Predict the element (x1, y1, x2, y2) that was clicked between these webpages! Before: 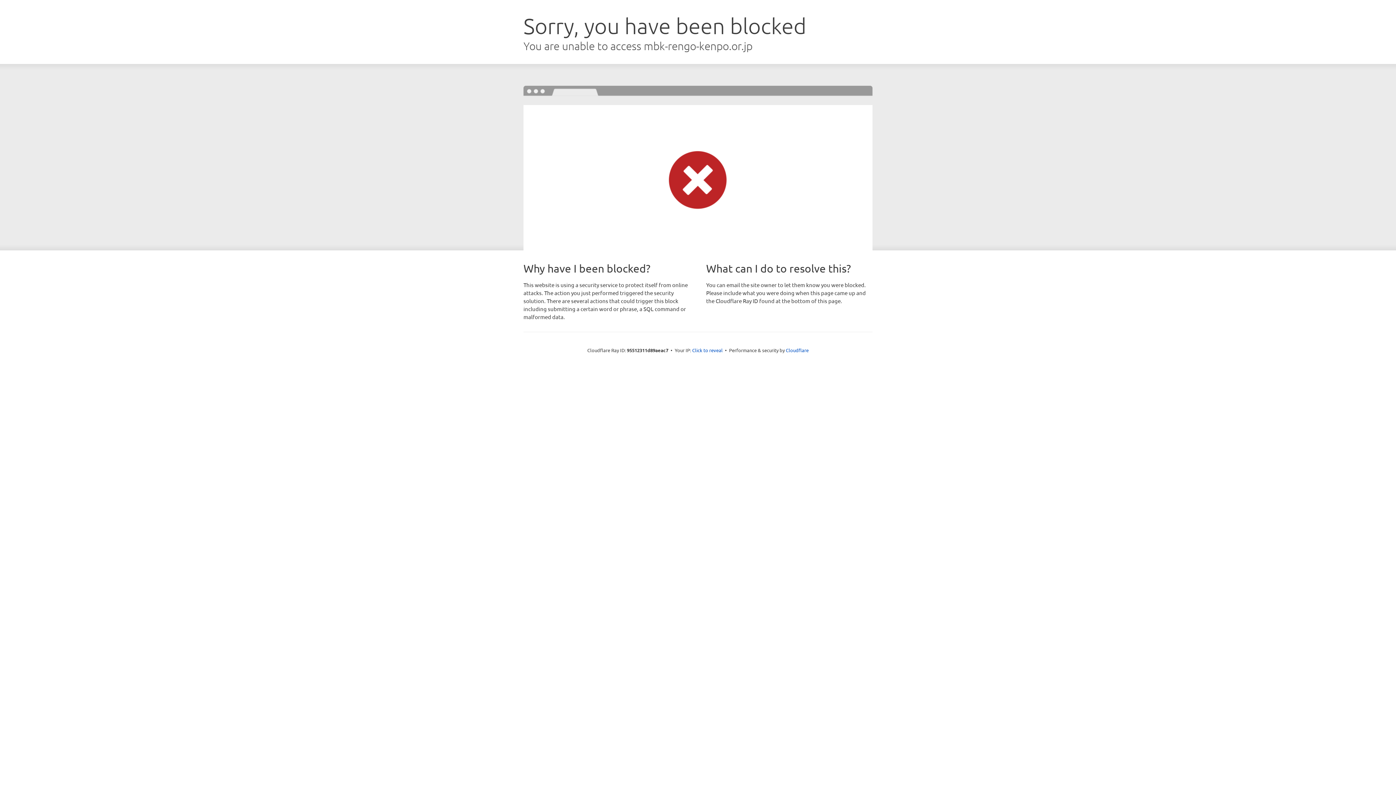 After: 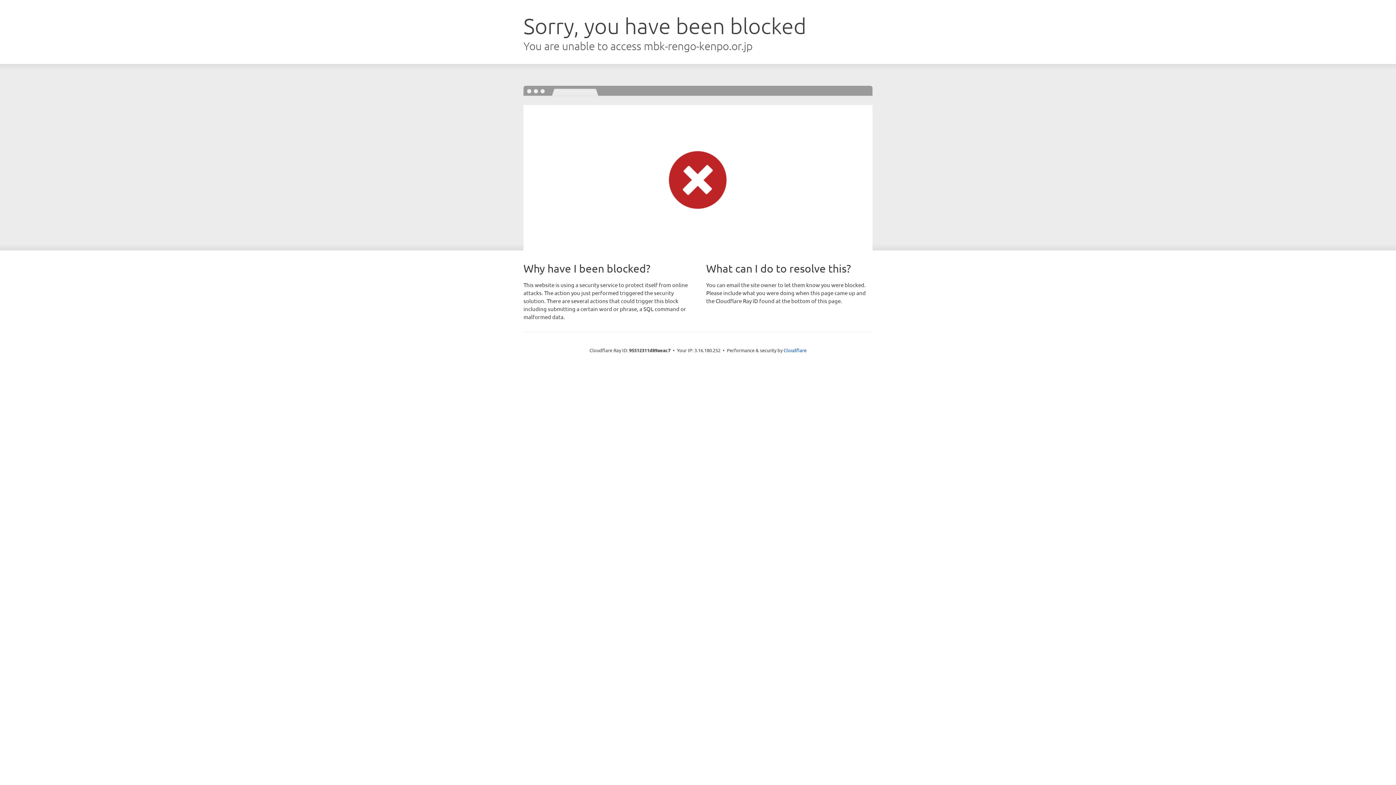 Action: bbox: (692, 346, 722, 353) label: Click to reveal